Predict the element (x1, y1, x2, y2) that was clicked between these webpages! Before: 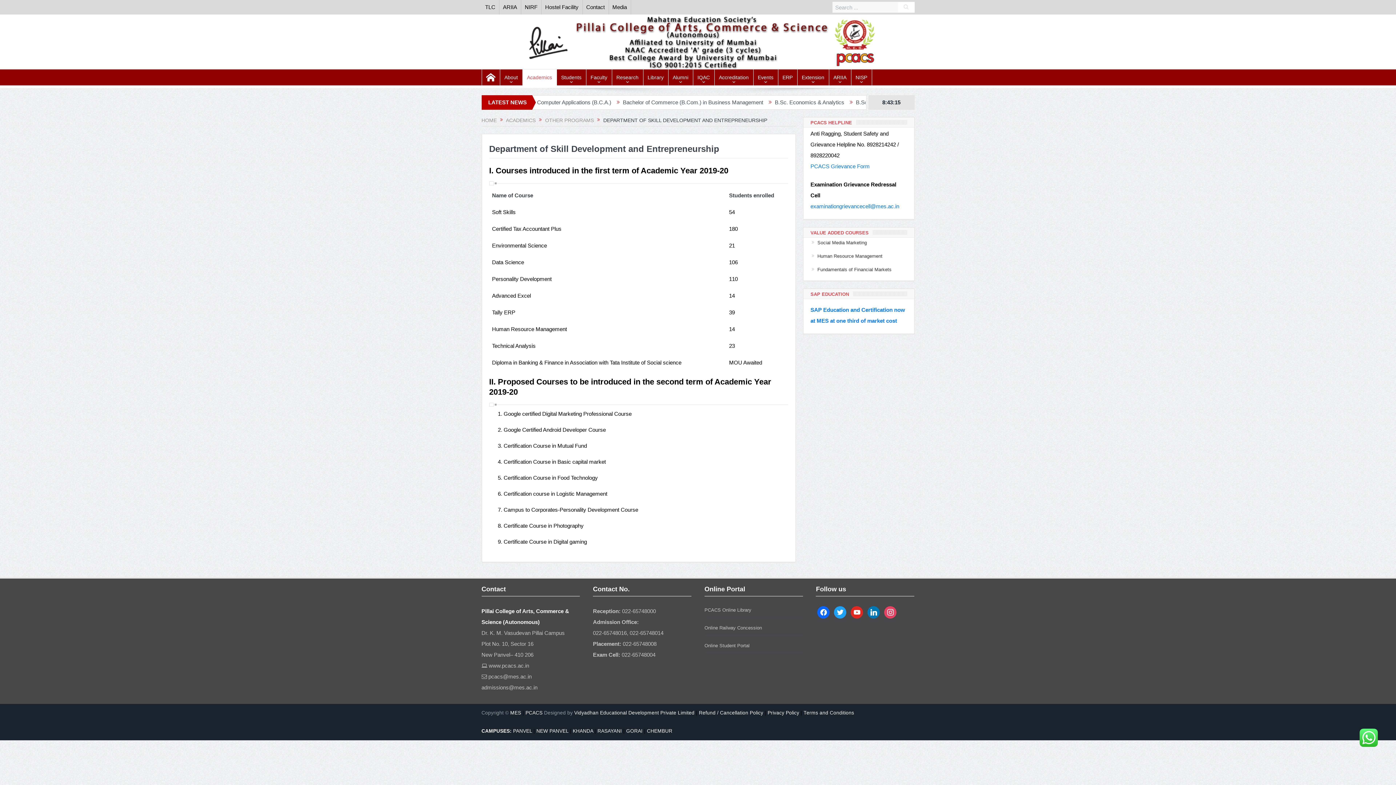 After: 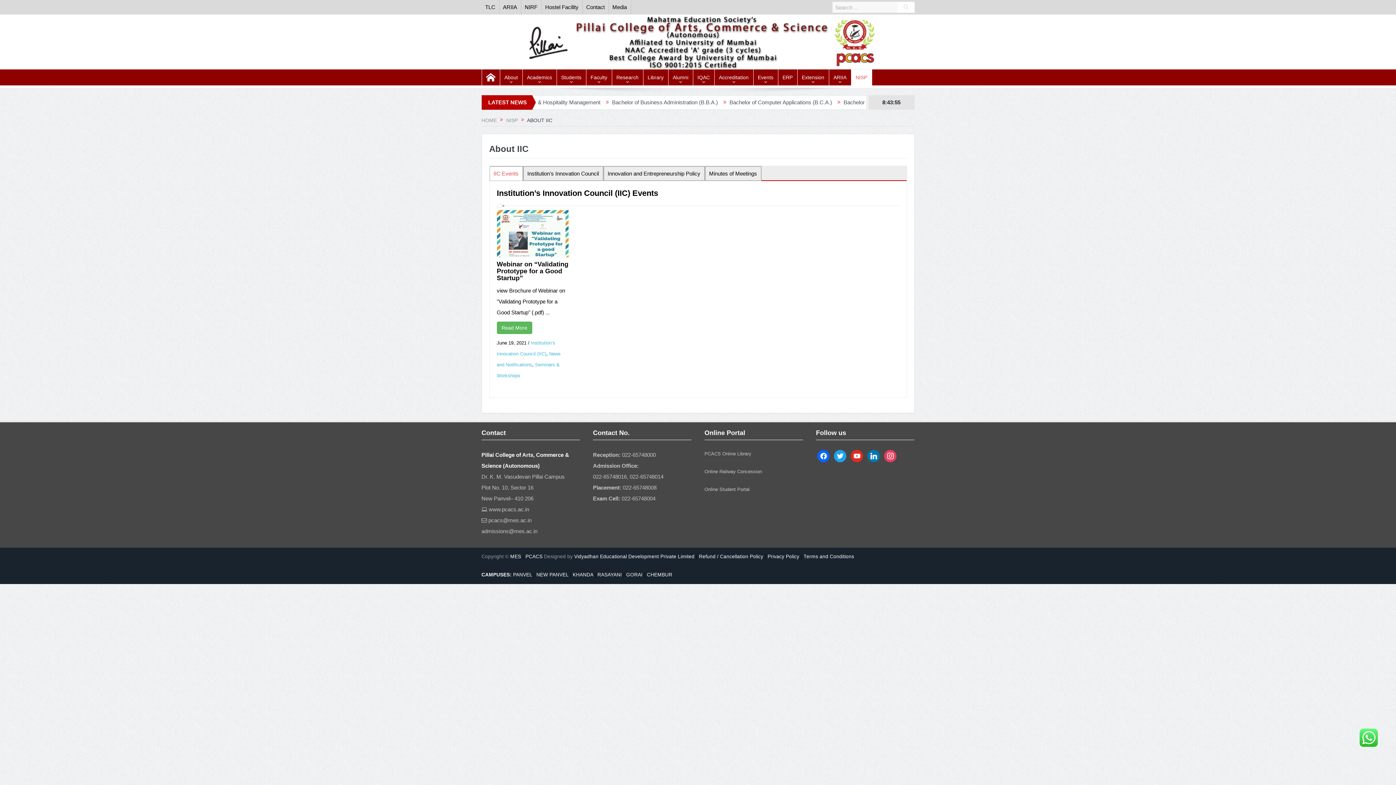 Action: bbox: (851, 69, 871, 85) label: NISP